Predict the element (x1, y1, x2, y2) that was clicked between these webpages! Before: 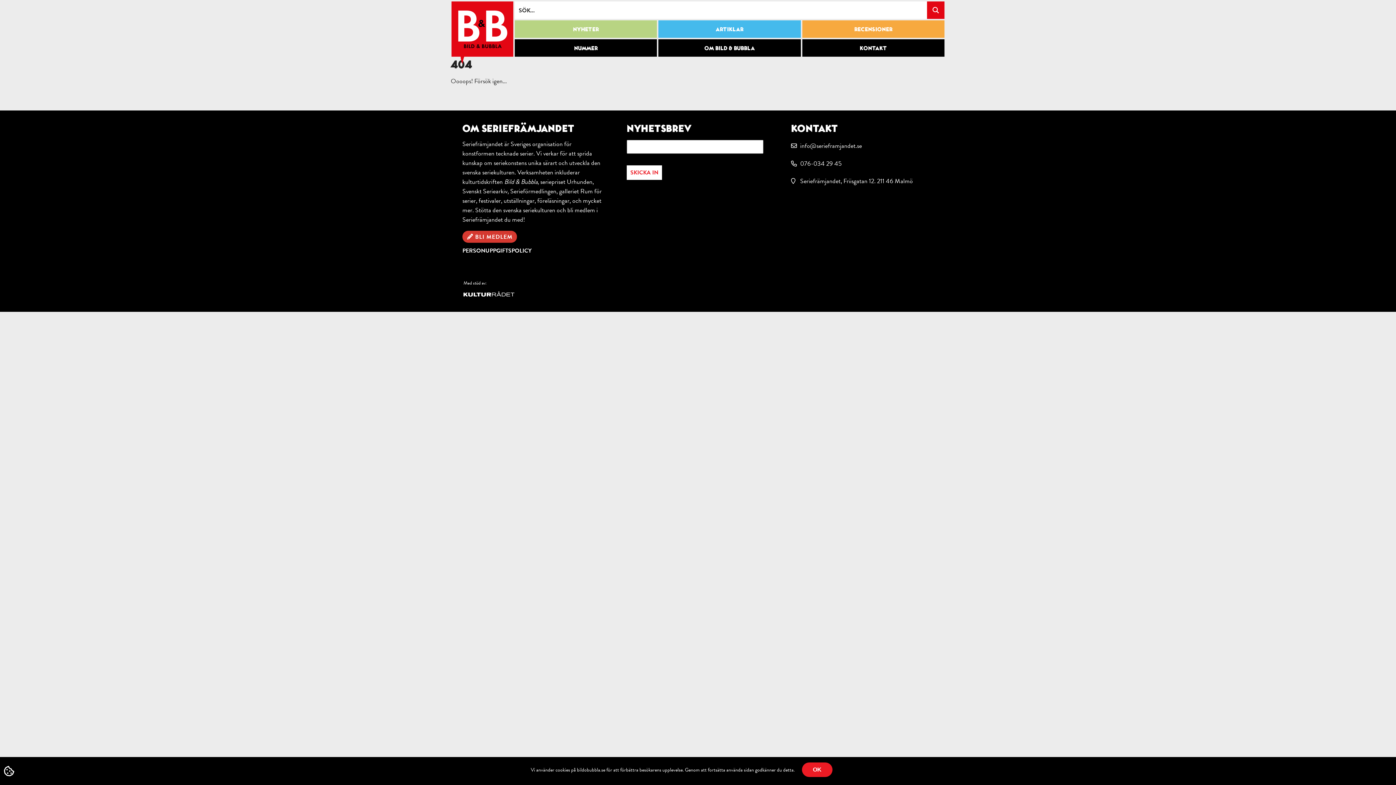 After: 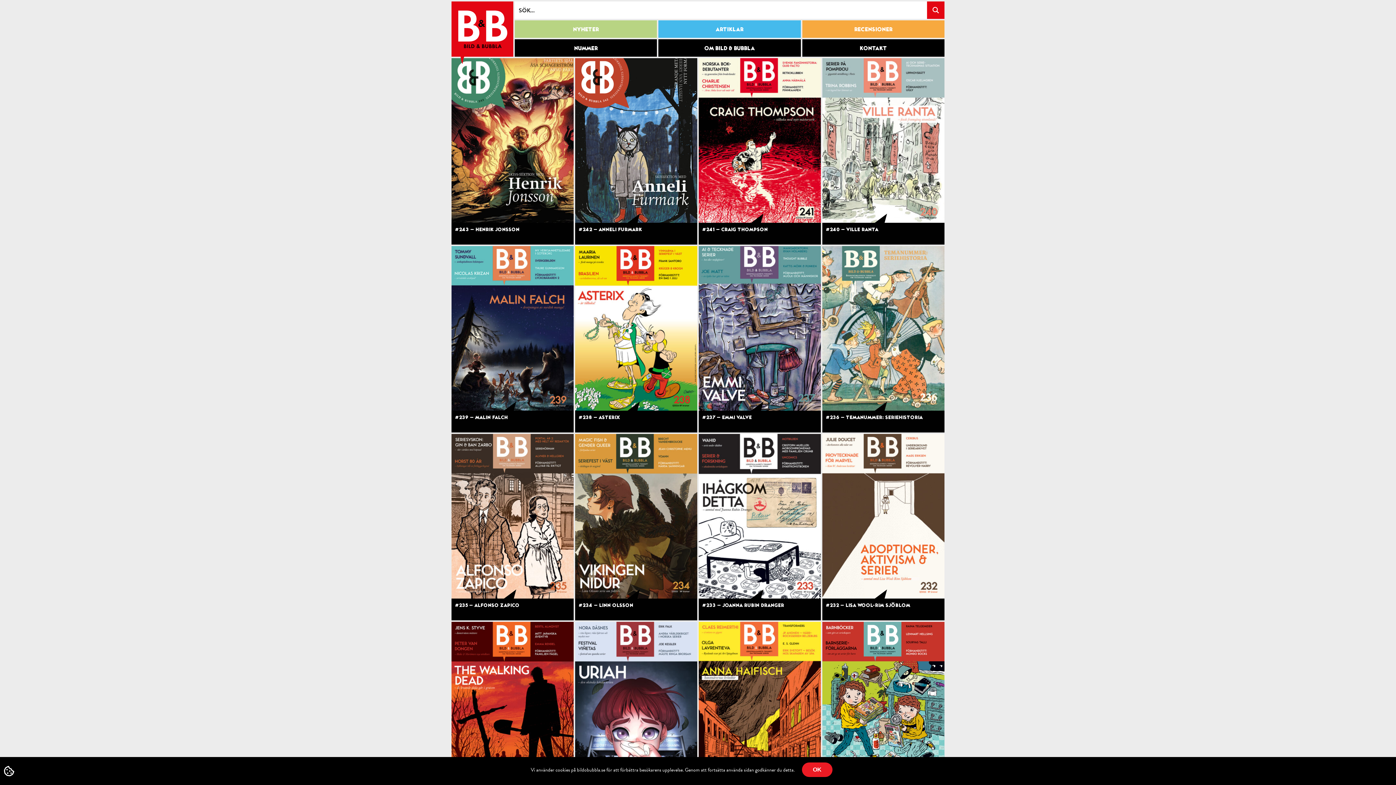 Action: label: NUMMER bbox: (514, 39, 657, 56)